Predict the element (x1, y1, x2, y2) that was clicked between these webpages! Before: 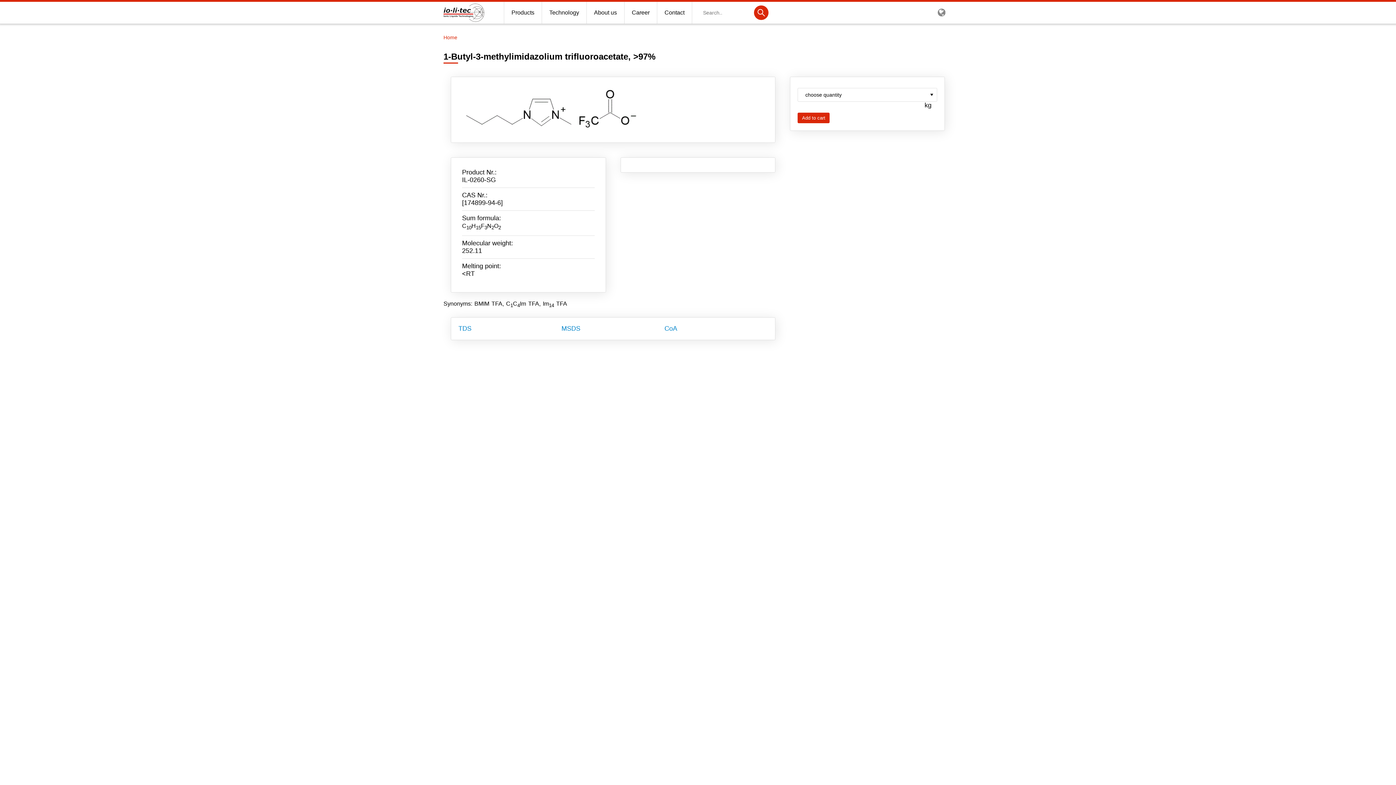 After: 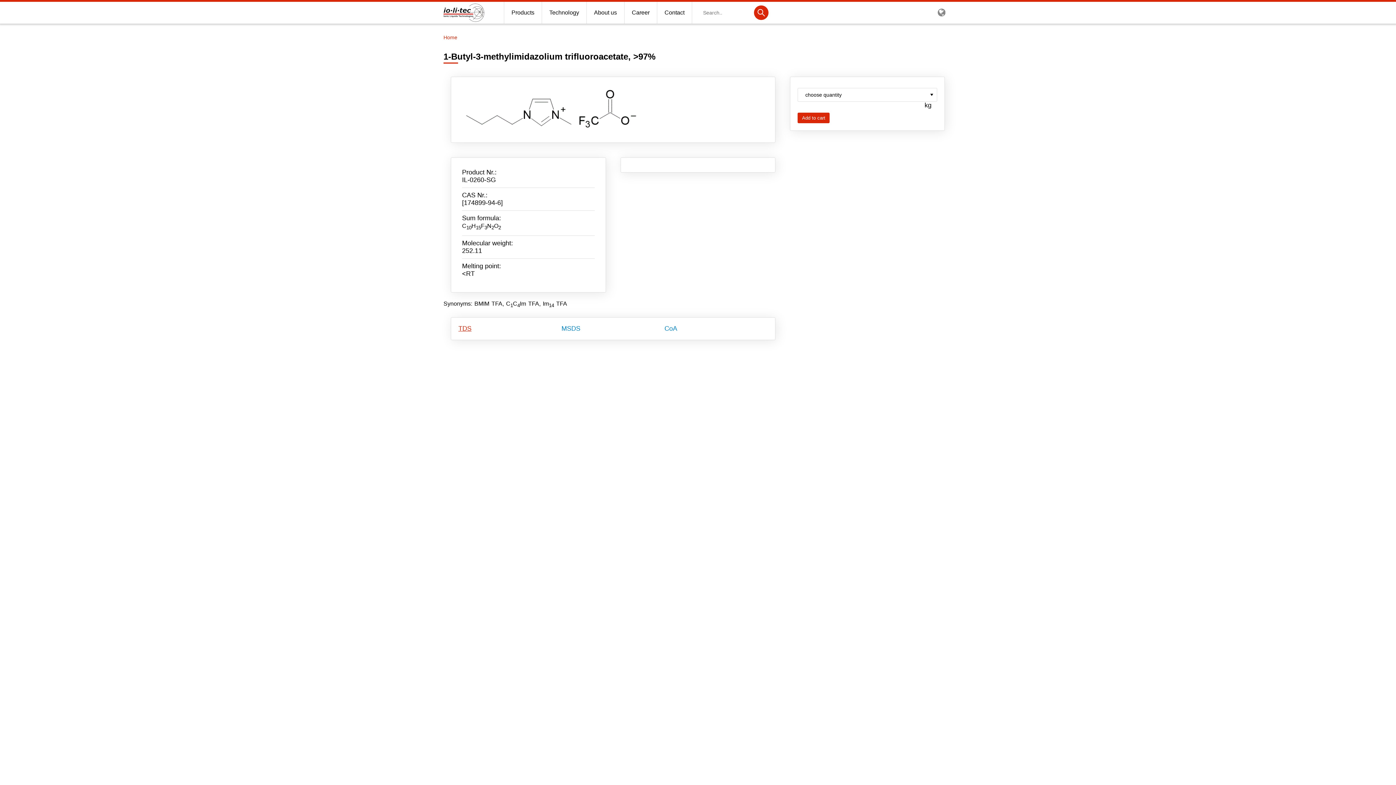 Action: bbox: (458, 324, 471, 332) label: TDS